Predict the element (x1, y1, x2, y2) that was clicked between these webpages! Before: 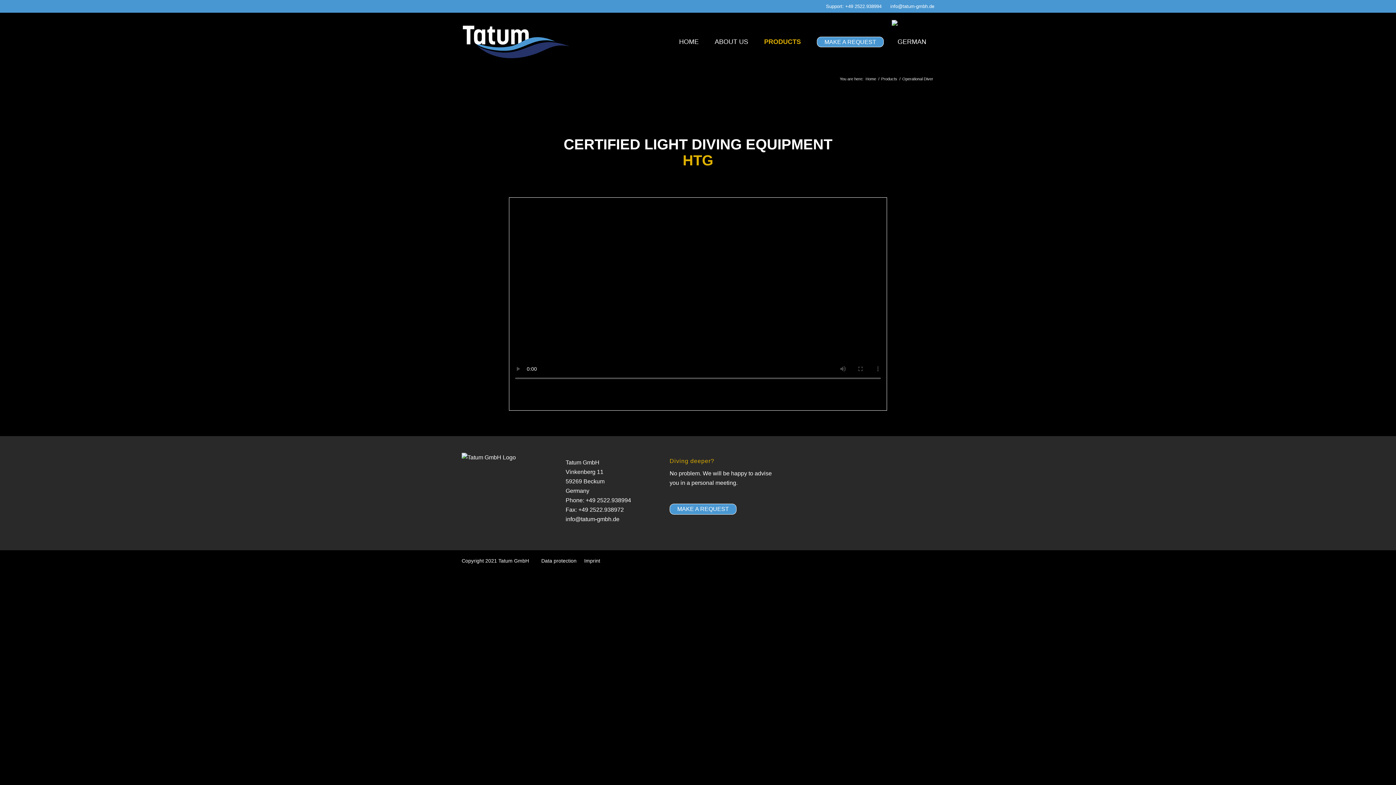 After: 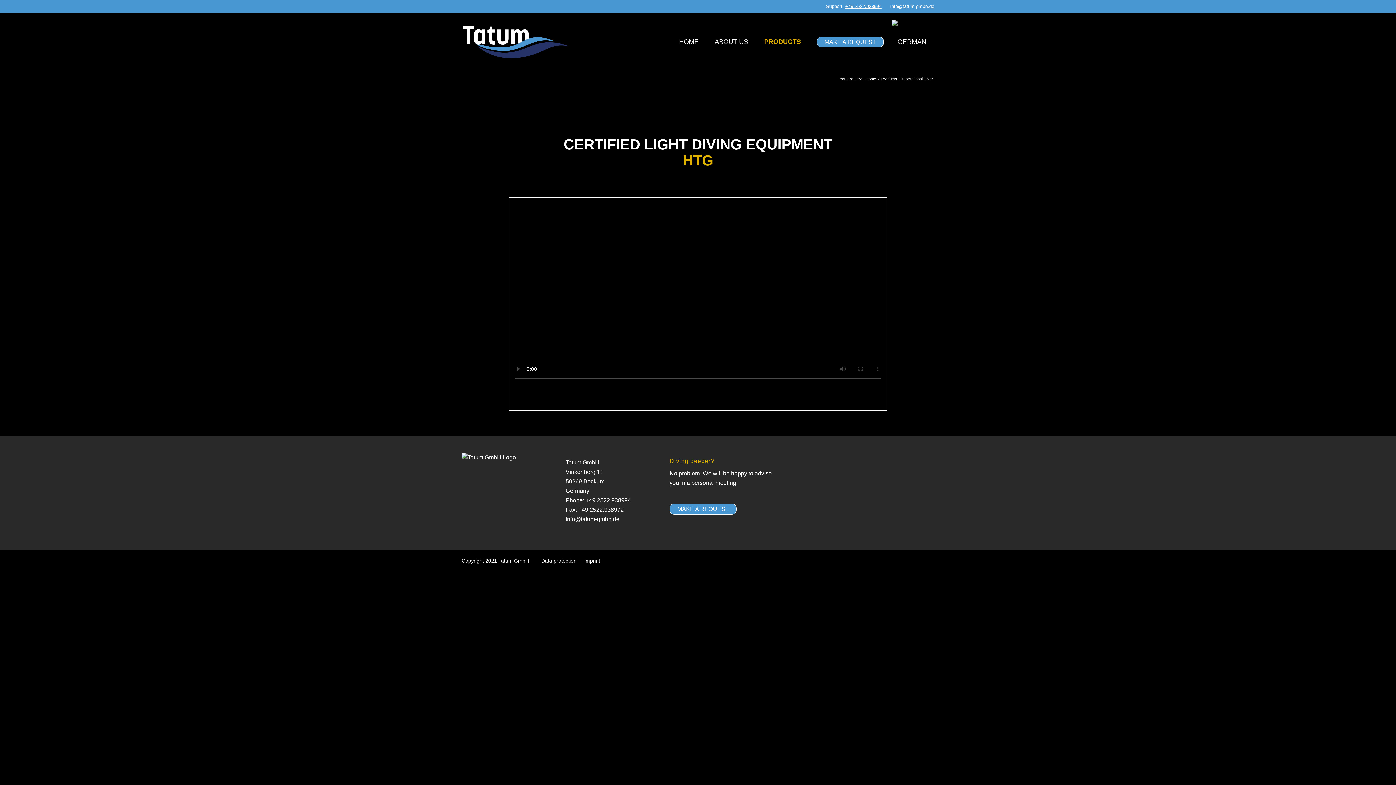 Action: bbox: (845, 3, 881, 9) label: +49 2522.938994